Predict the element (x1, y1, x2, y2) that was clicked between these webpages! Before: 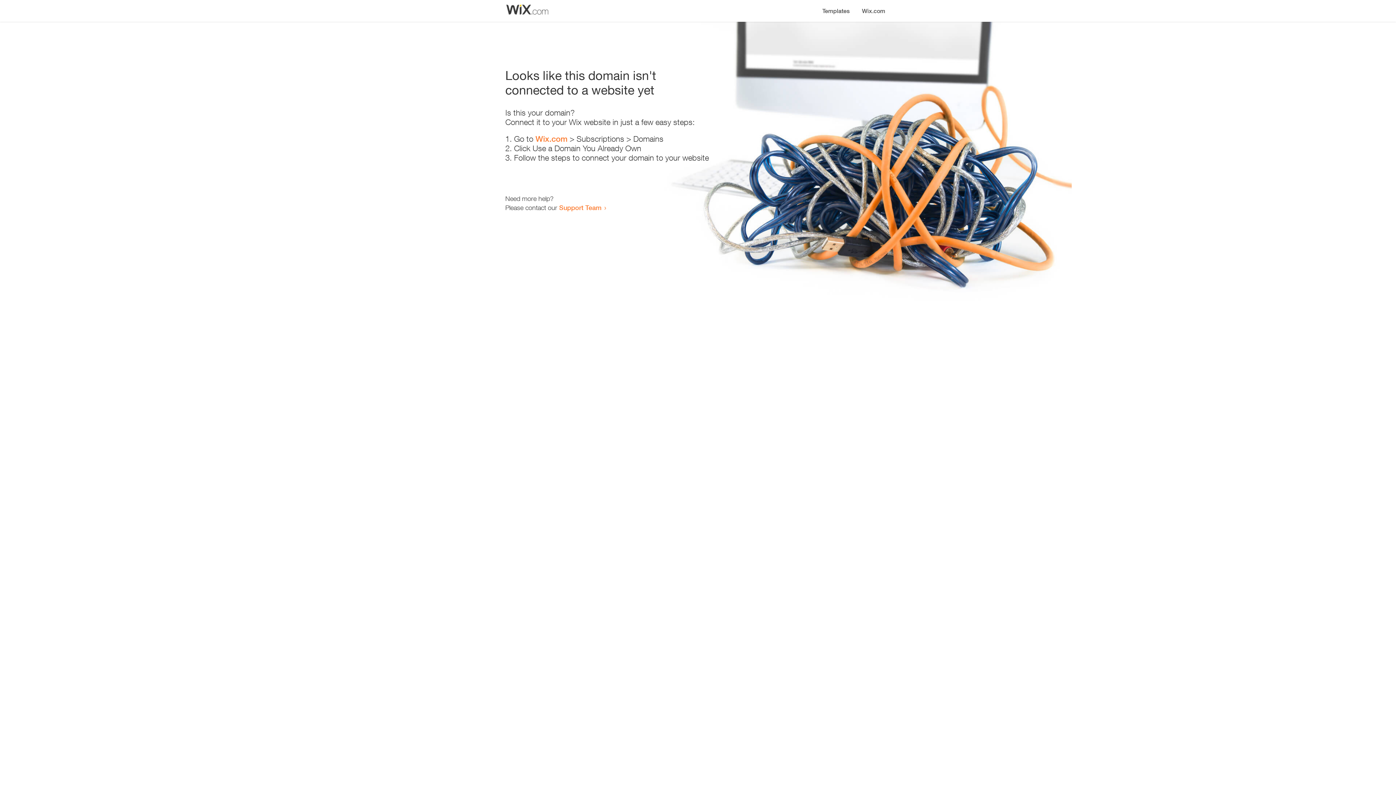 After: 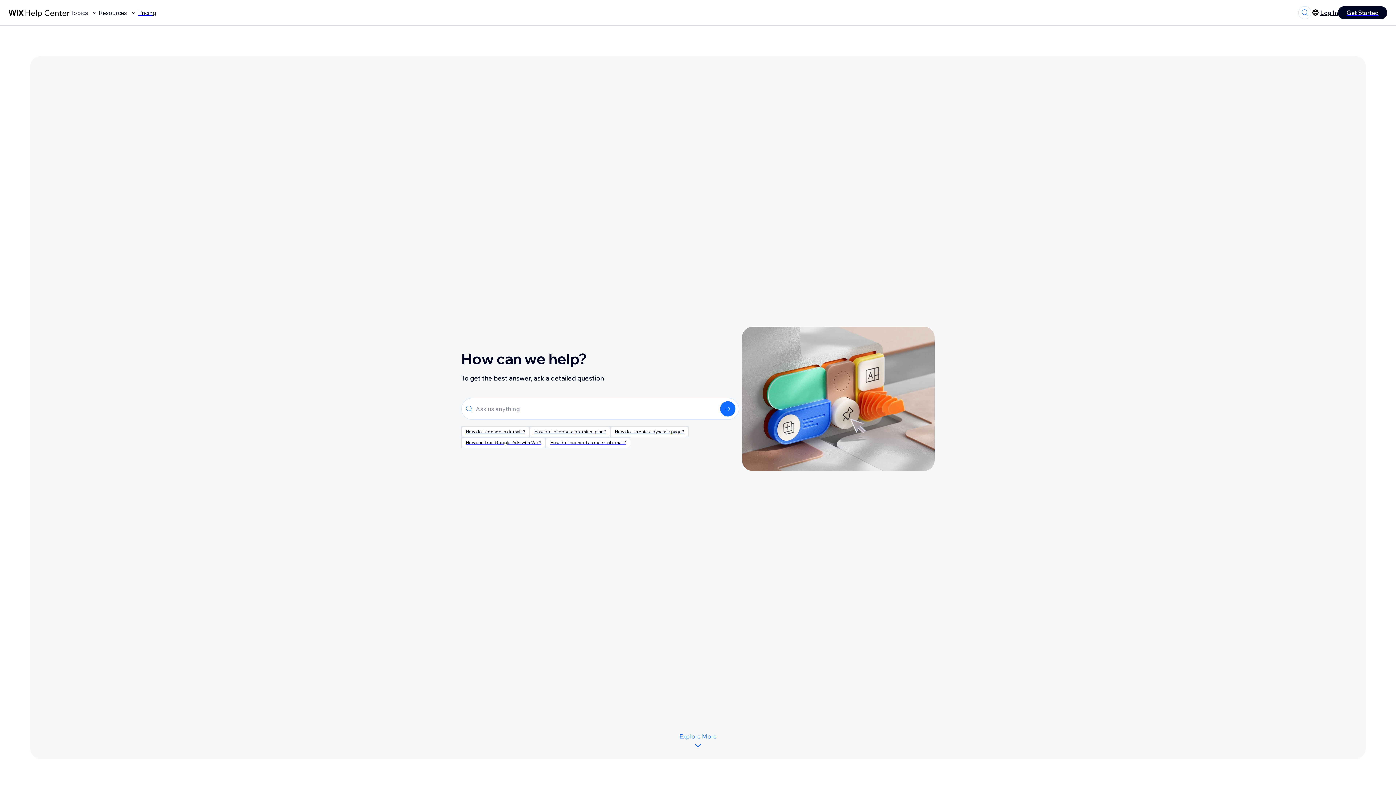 Action: label: Support Team bbox: (559, 203, 601, 211)